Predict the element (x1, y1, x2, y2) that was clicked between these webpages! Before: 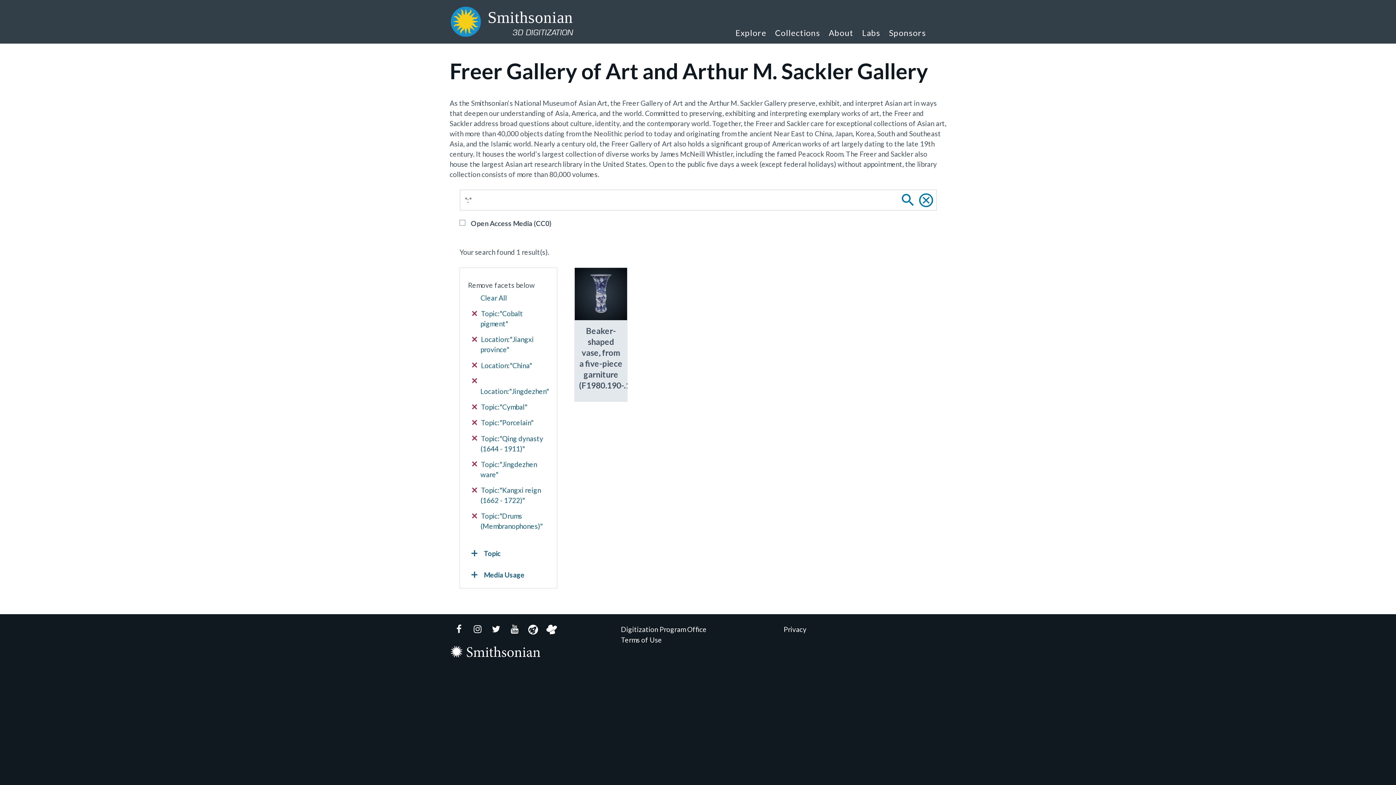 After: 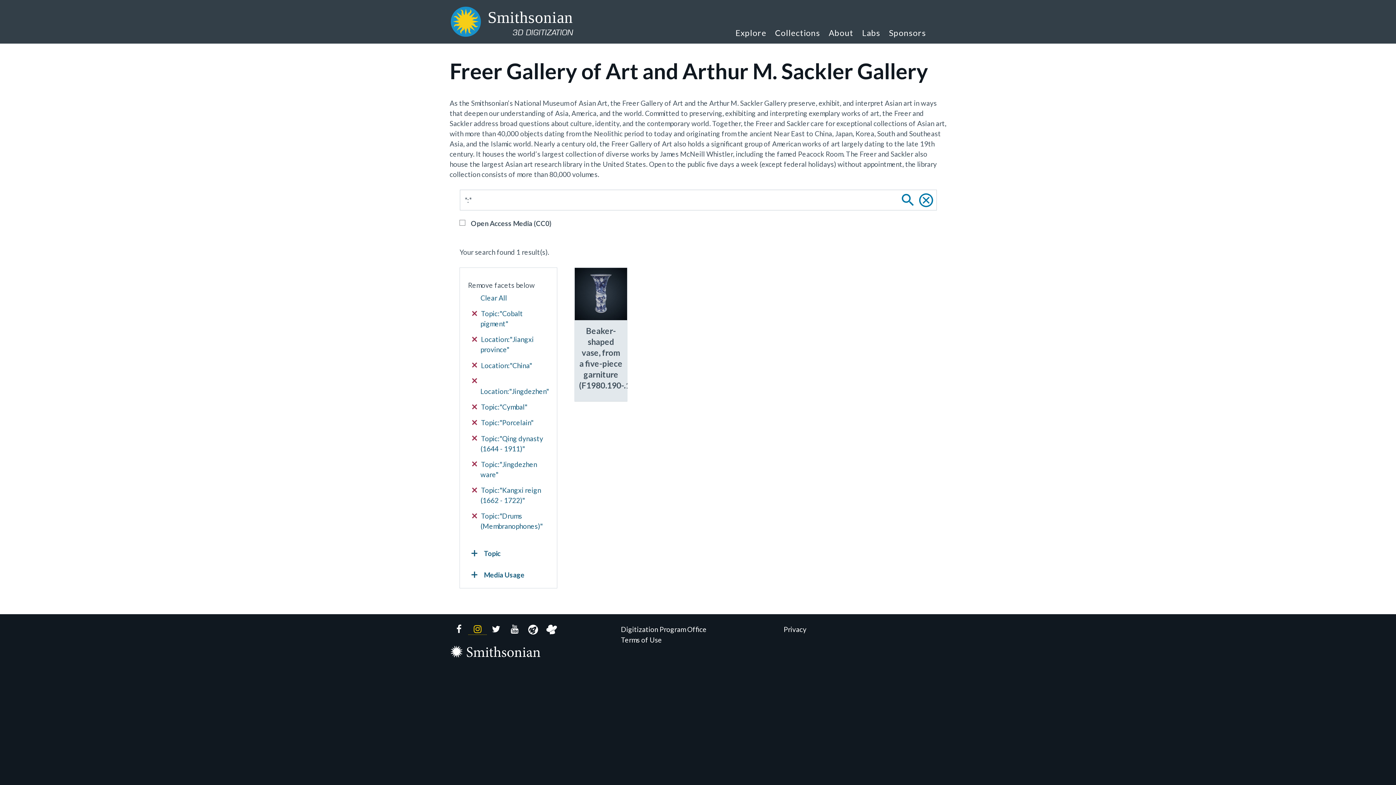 Action: bbox: (468, 624, 486, 635) label: Instagram